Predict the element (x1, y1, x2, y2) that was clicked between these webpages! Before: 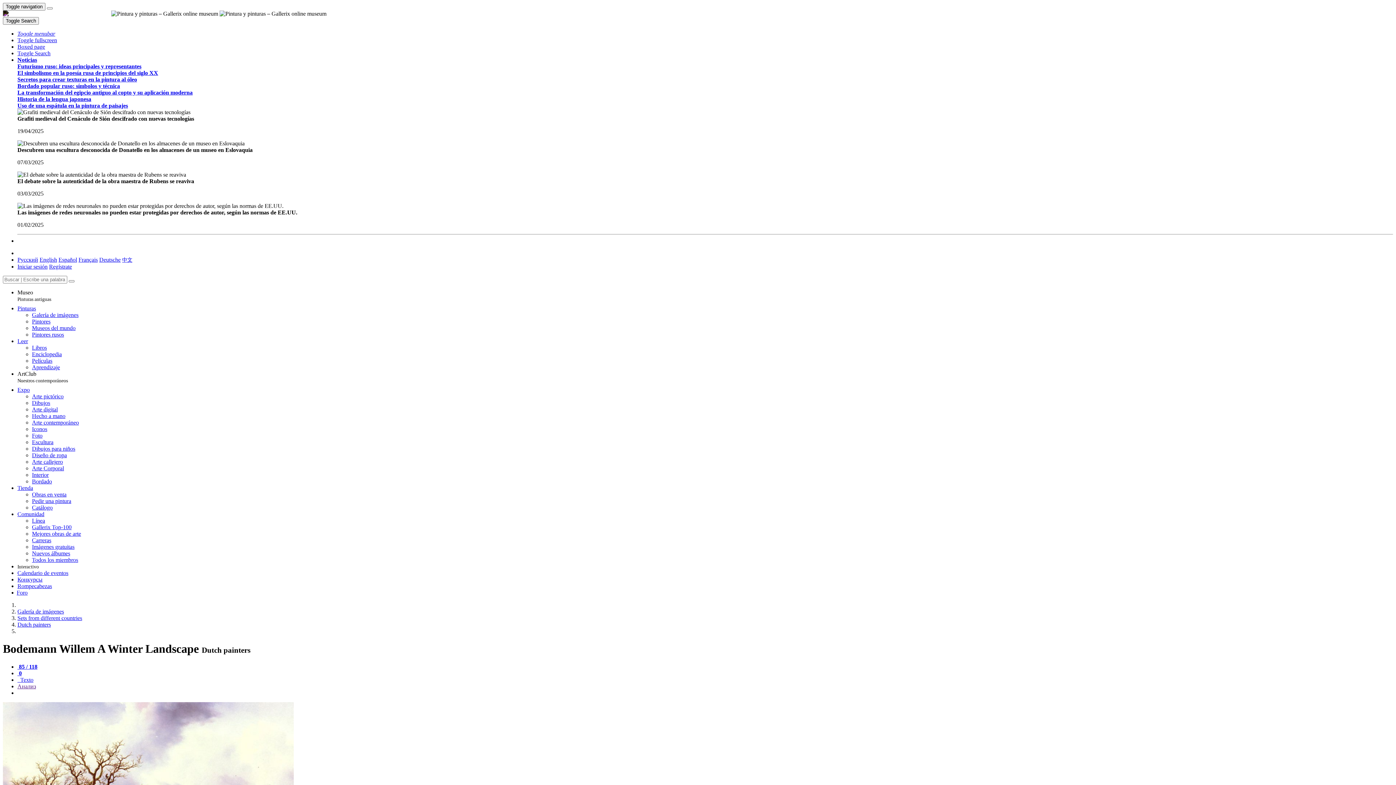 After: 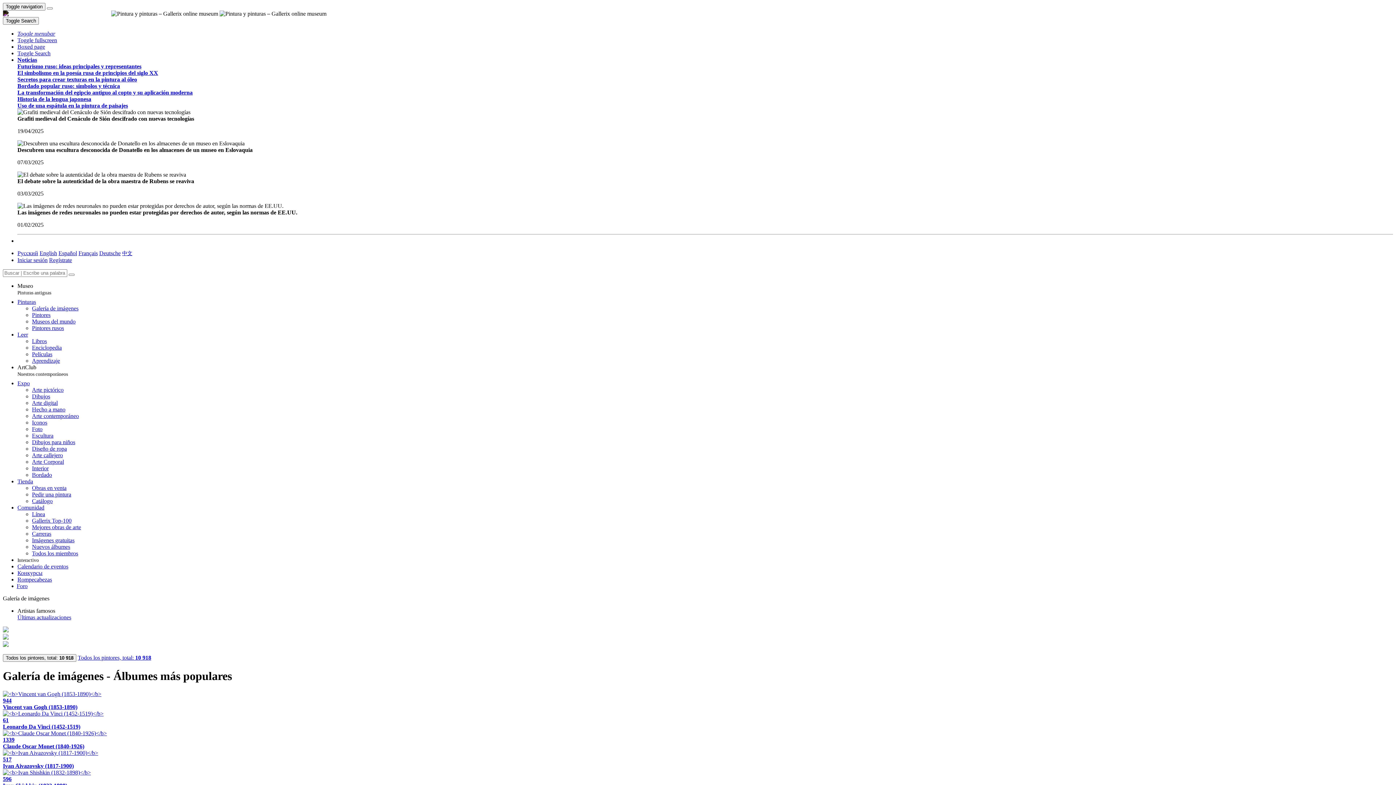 Action: label: Galería de imágenes bbox: (32, 312, 78, 318)